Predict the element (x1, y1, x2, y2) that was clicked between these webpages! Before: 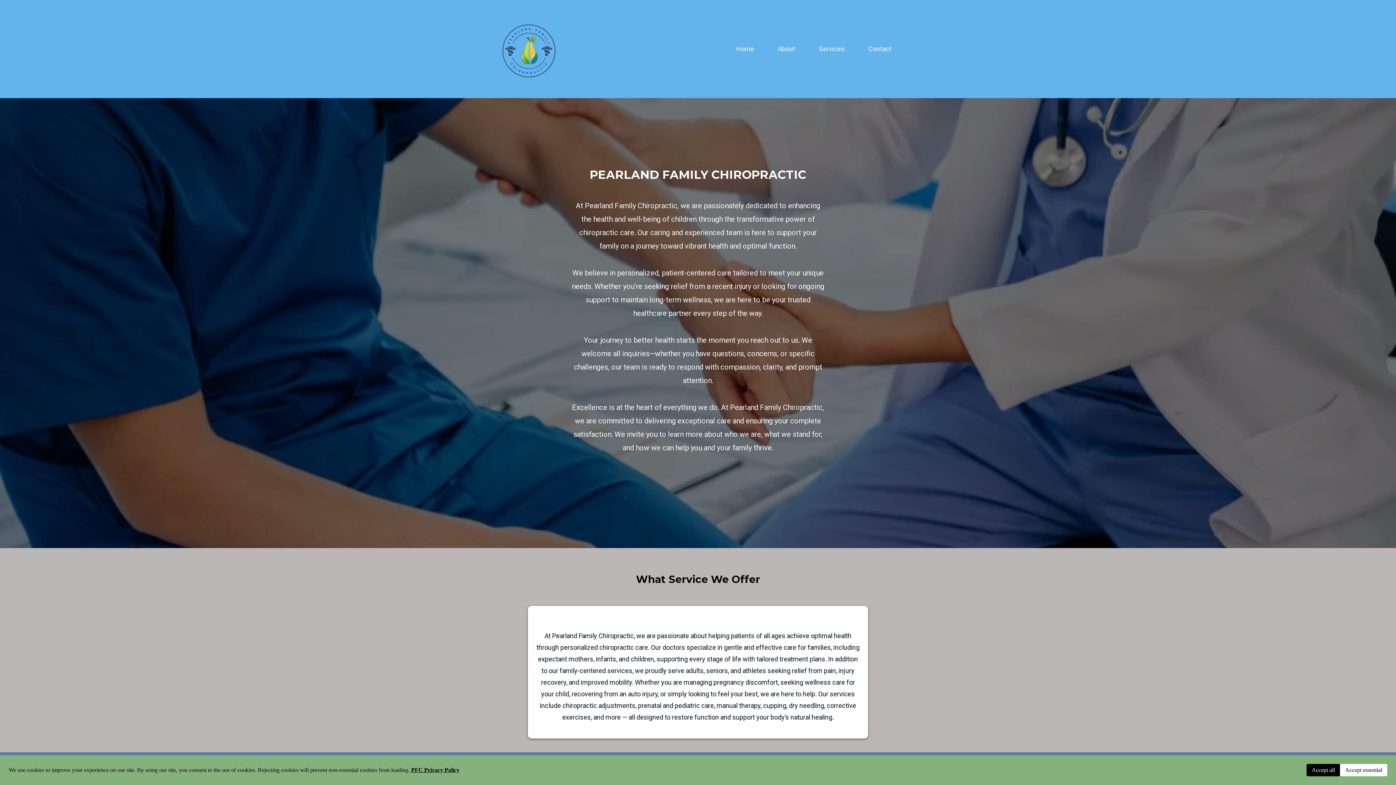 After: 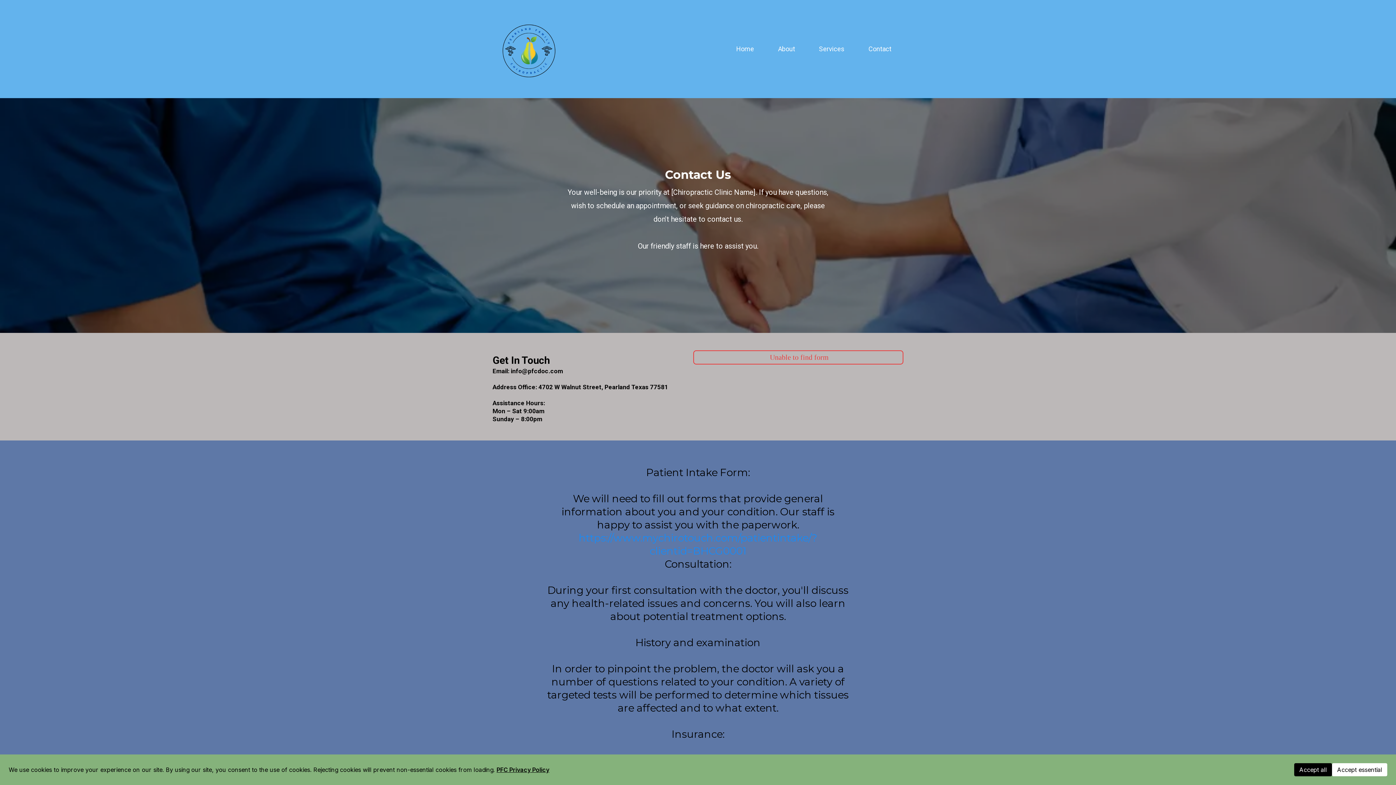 Action: bbox: (856, 43, 903, 54) label: Contact